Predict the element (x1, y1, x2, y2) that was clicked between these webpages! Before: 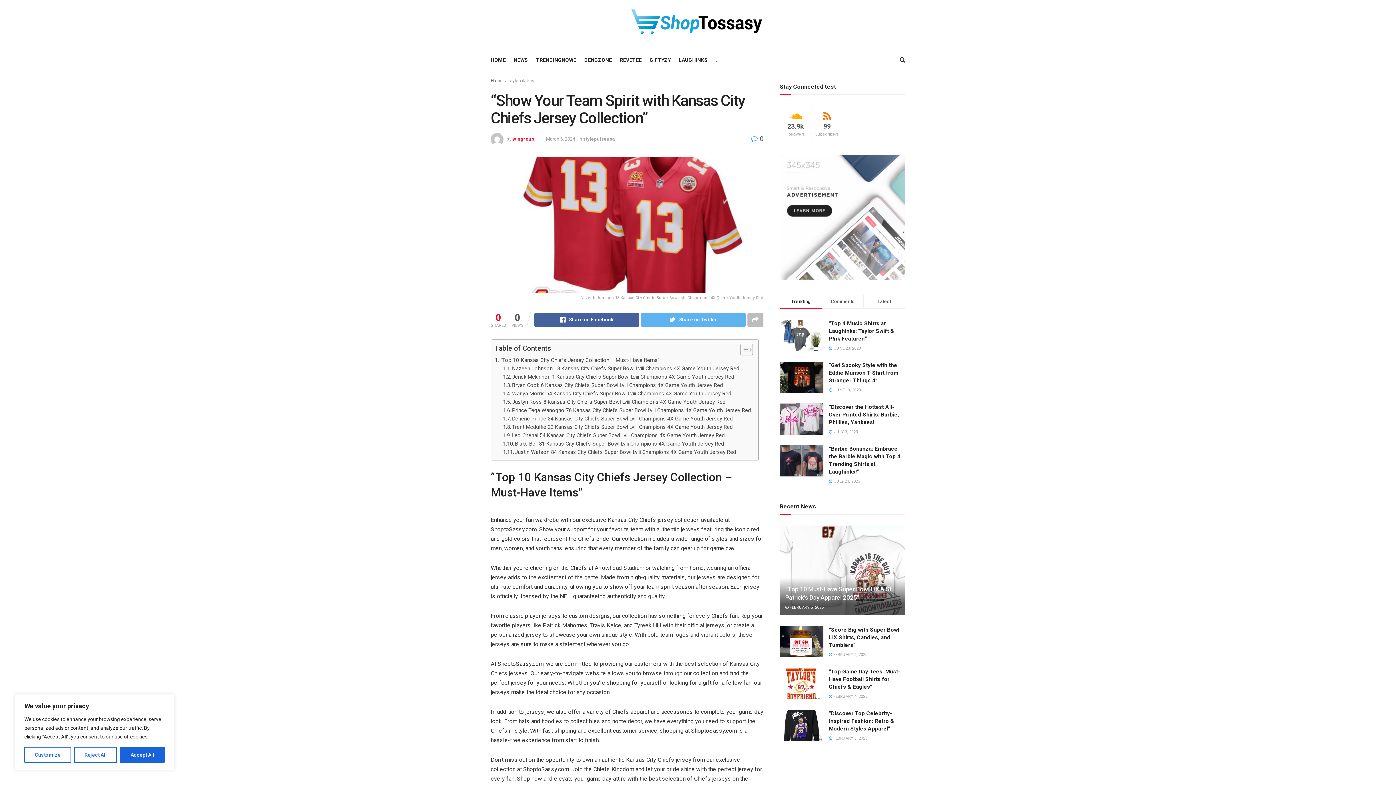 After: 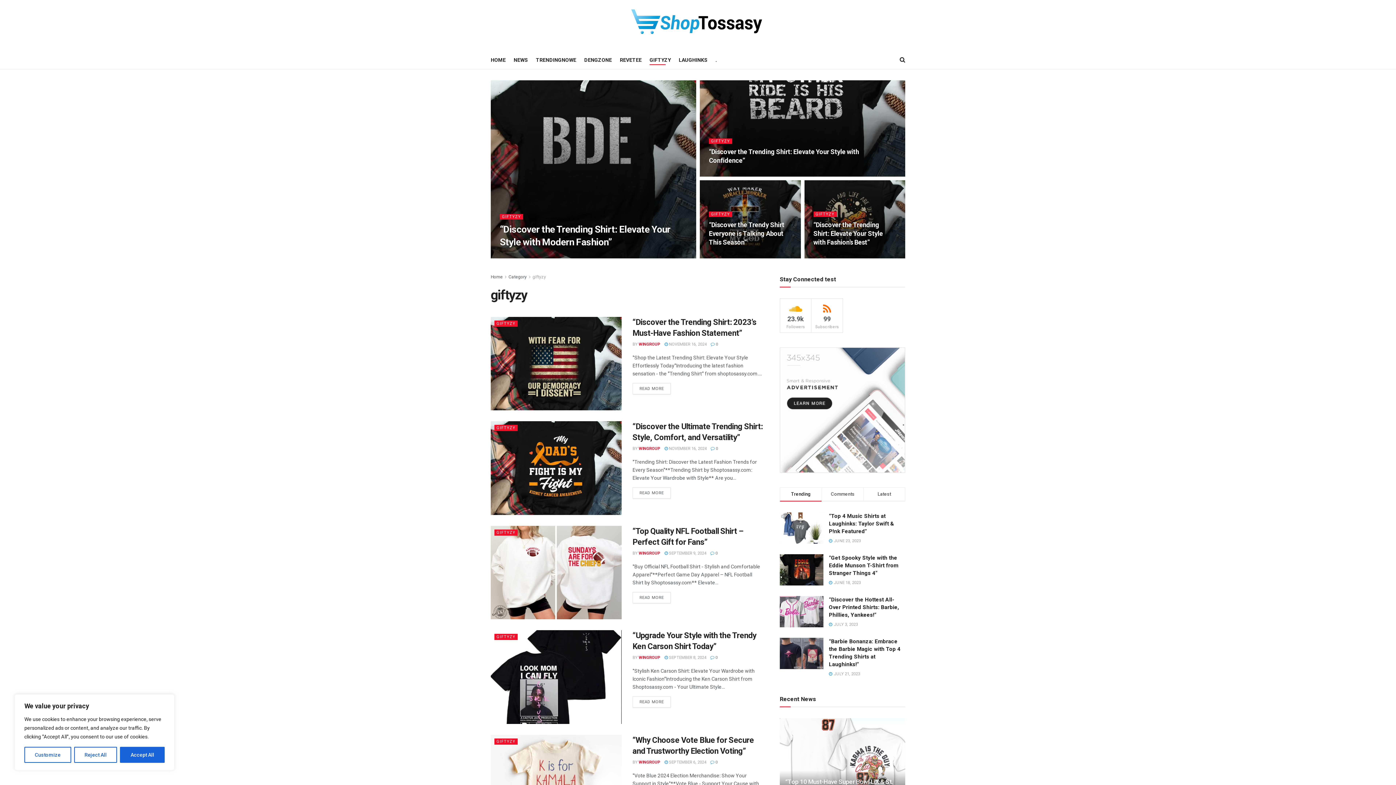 Action: label: GIFTYZY bbox: (649, 54, 670, 65)